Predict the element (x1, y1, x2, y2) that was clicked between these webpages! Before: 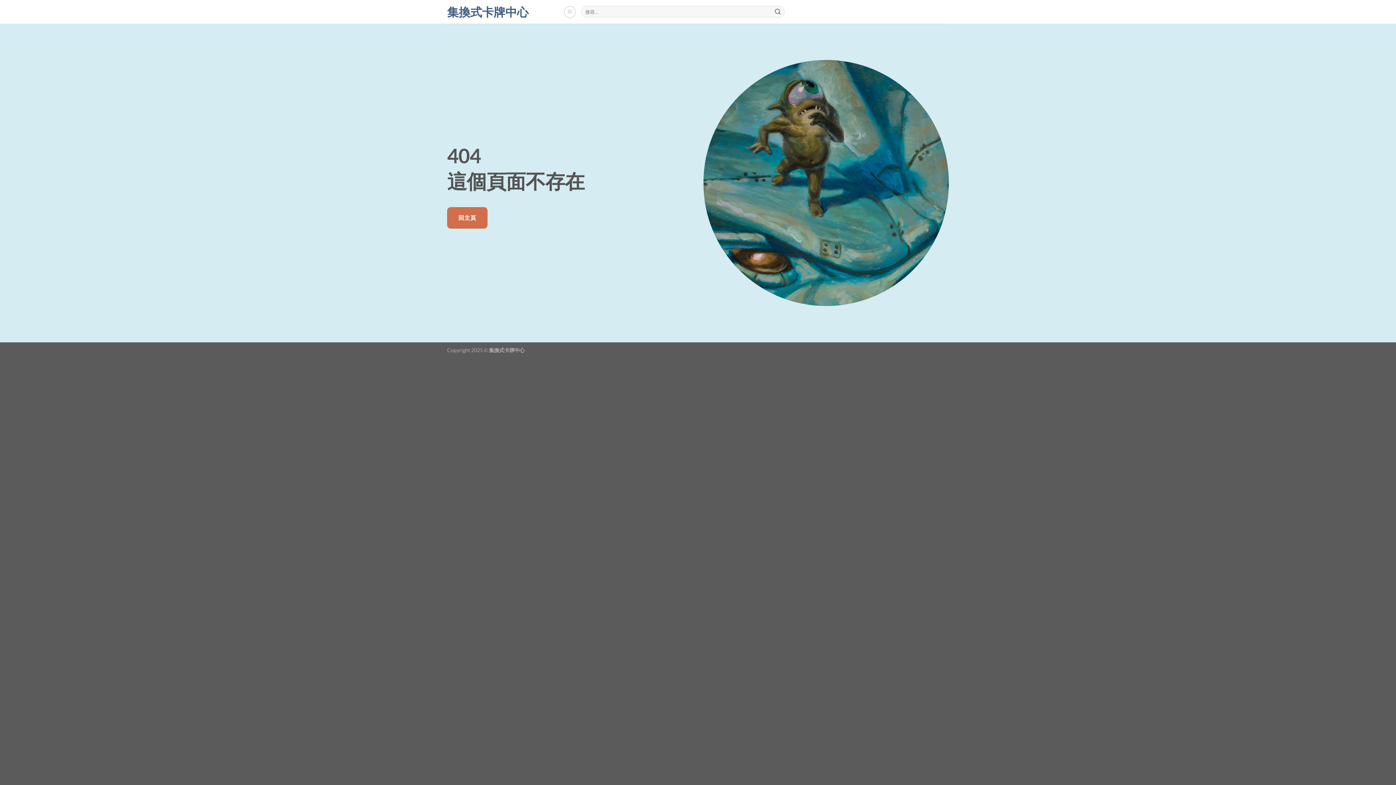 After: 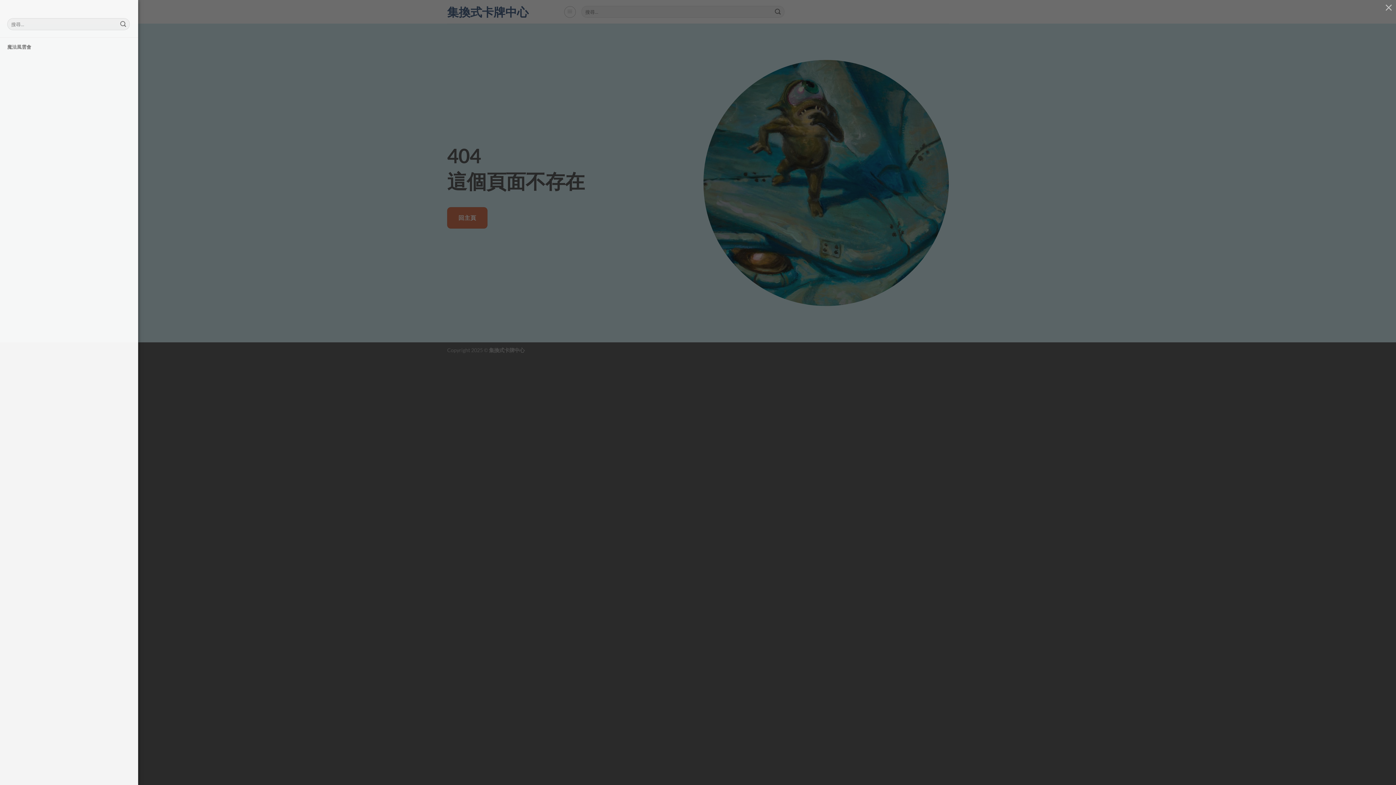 Action: label: Menu bbox: (564, 6, 575, 17)